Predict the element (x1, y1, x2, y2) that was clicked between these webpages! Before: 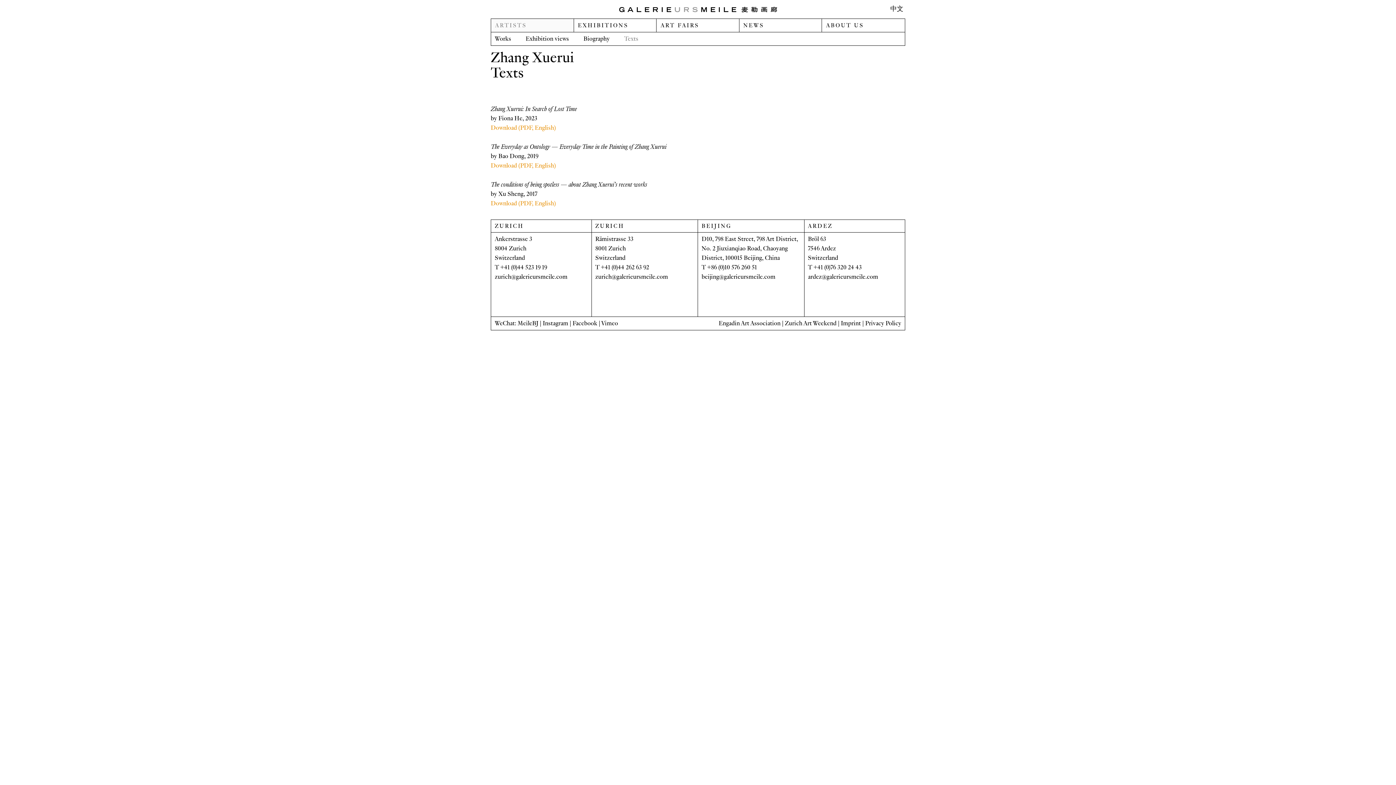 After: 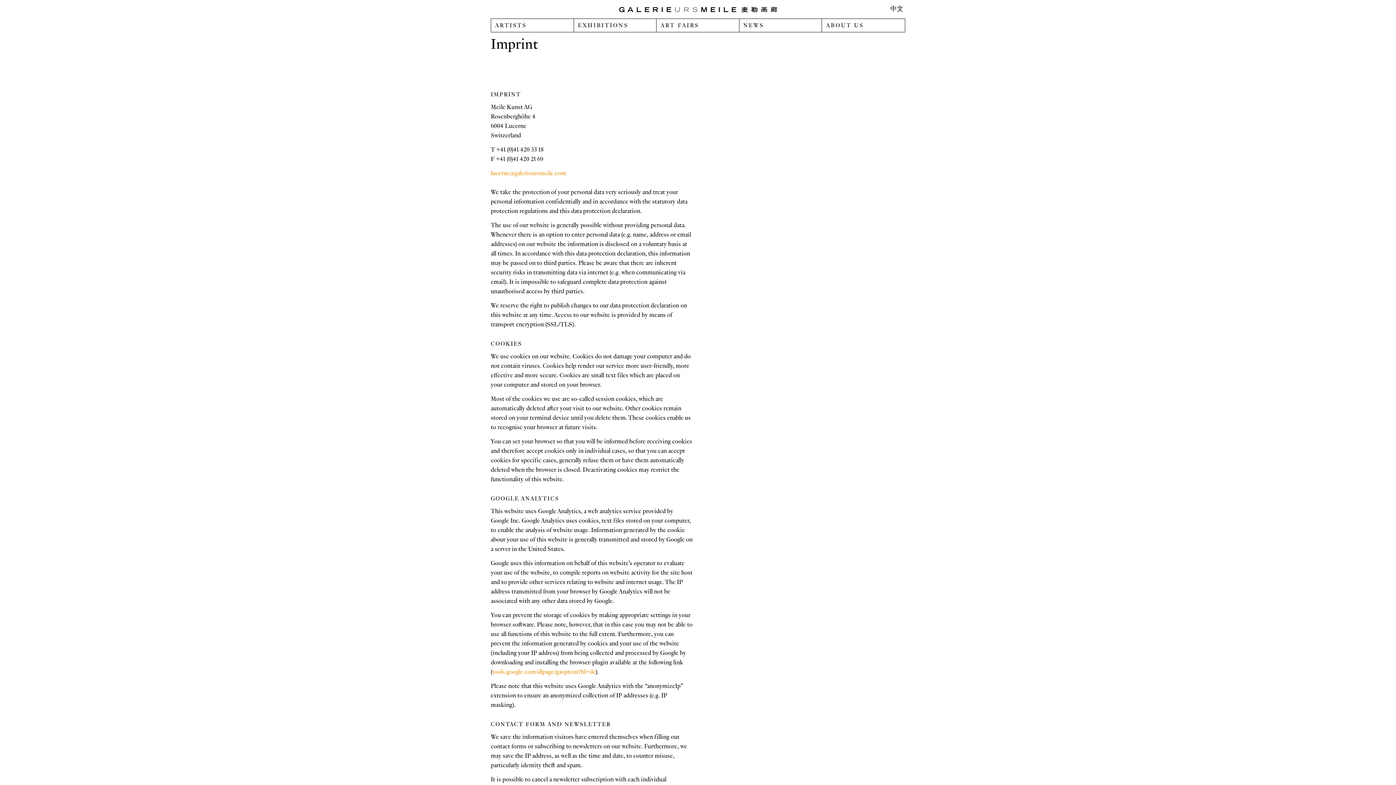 Action: label: Imprint bbox: (841, 319, 861, 327)